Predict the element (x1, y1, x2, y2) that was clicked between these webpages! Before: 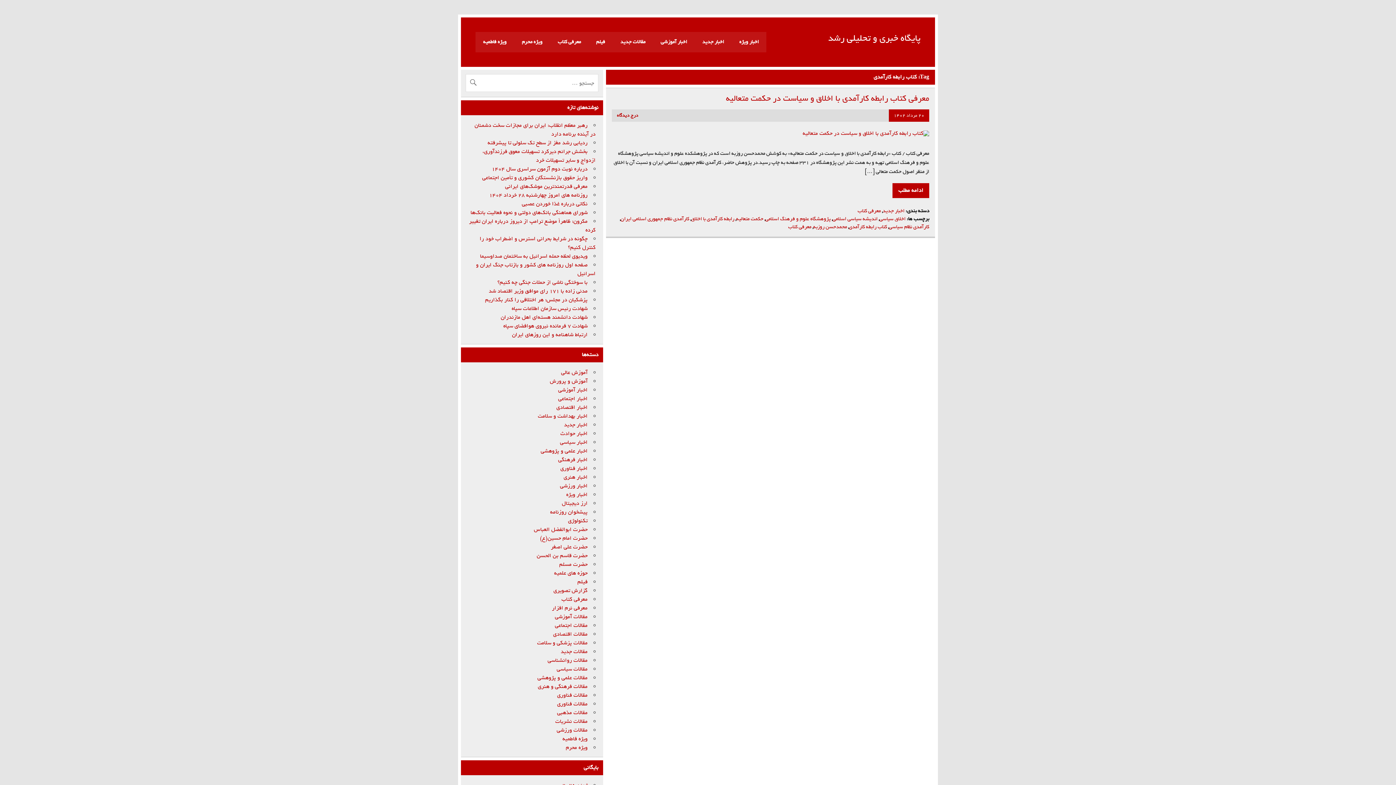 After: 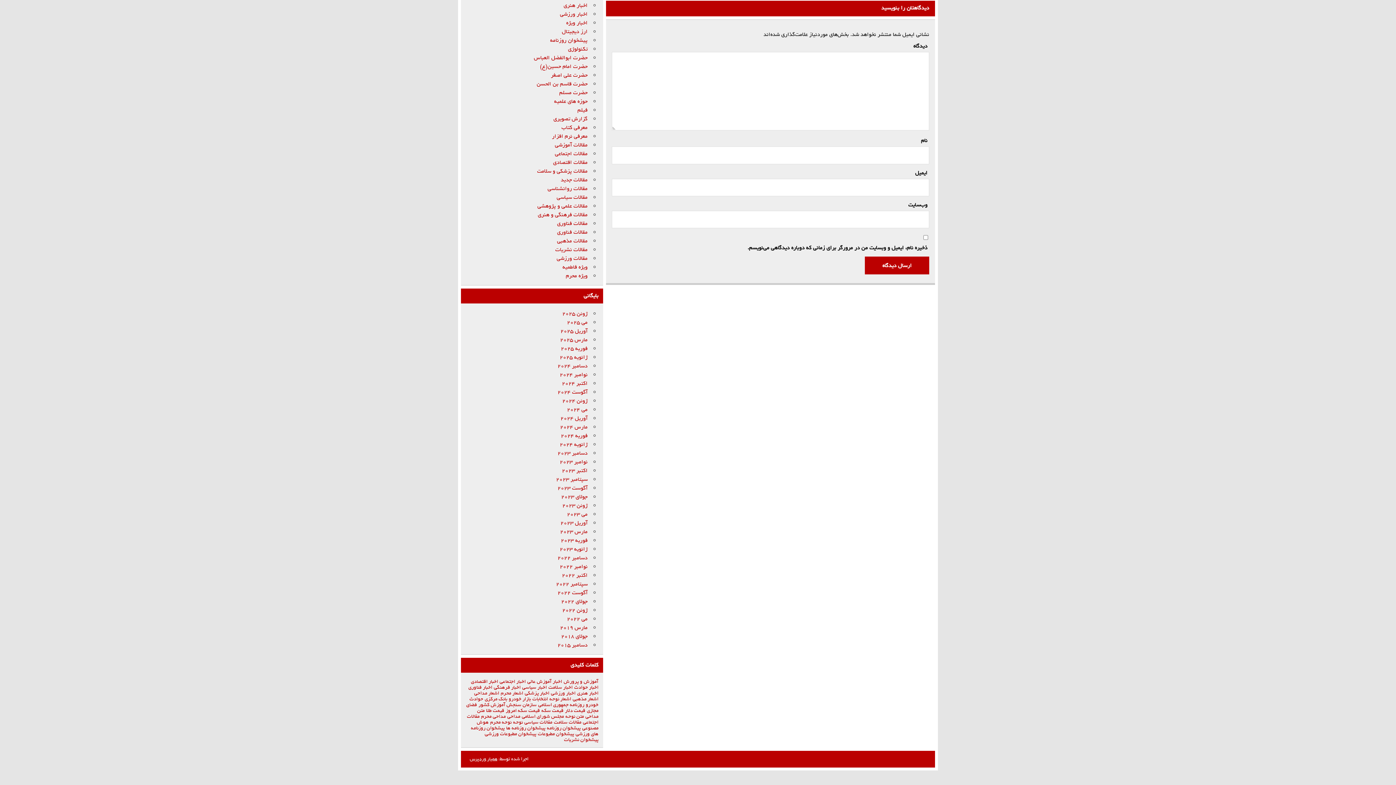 Action: bbox: (617, 111, 638, 119) label: درج دیدگاه